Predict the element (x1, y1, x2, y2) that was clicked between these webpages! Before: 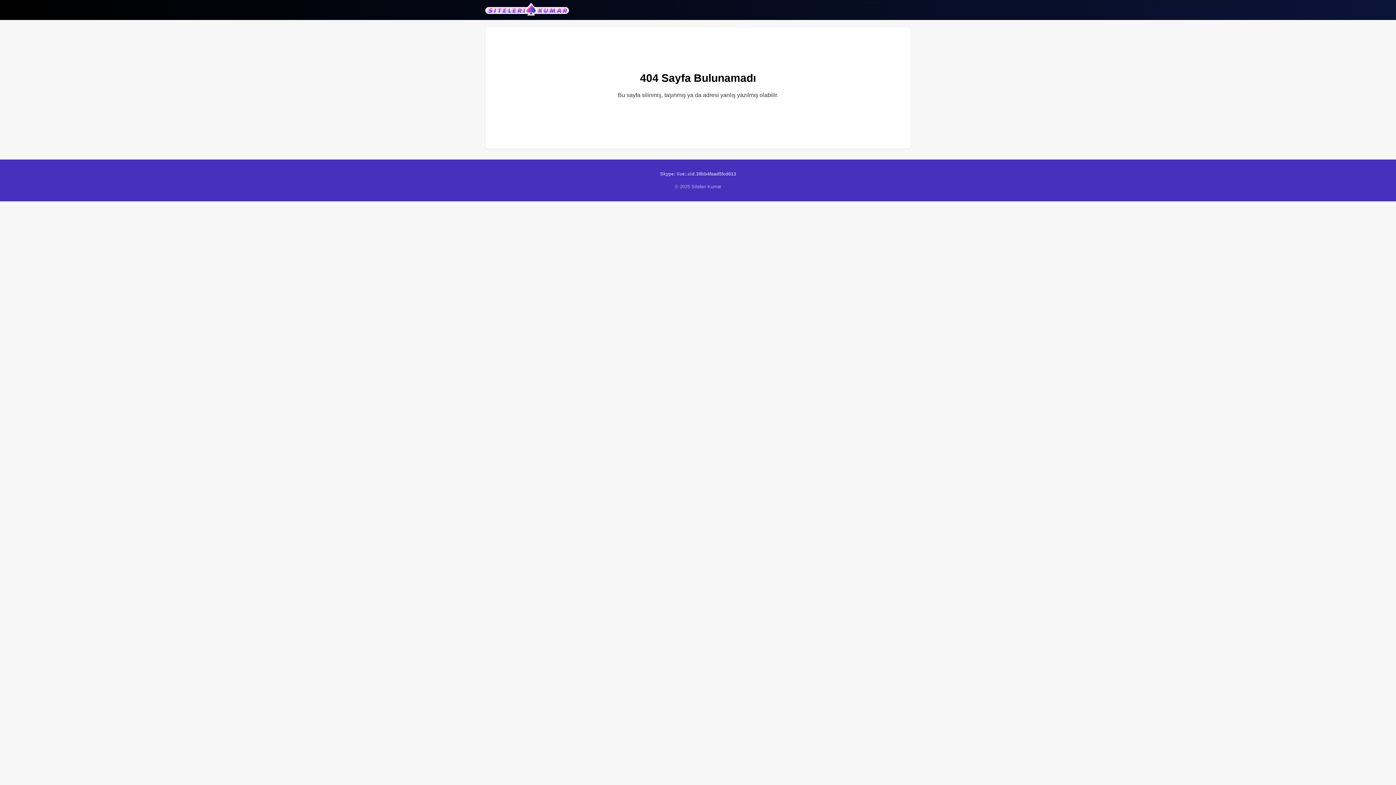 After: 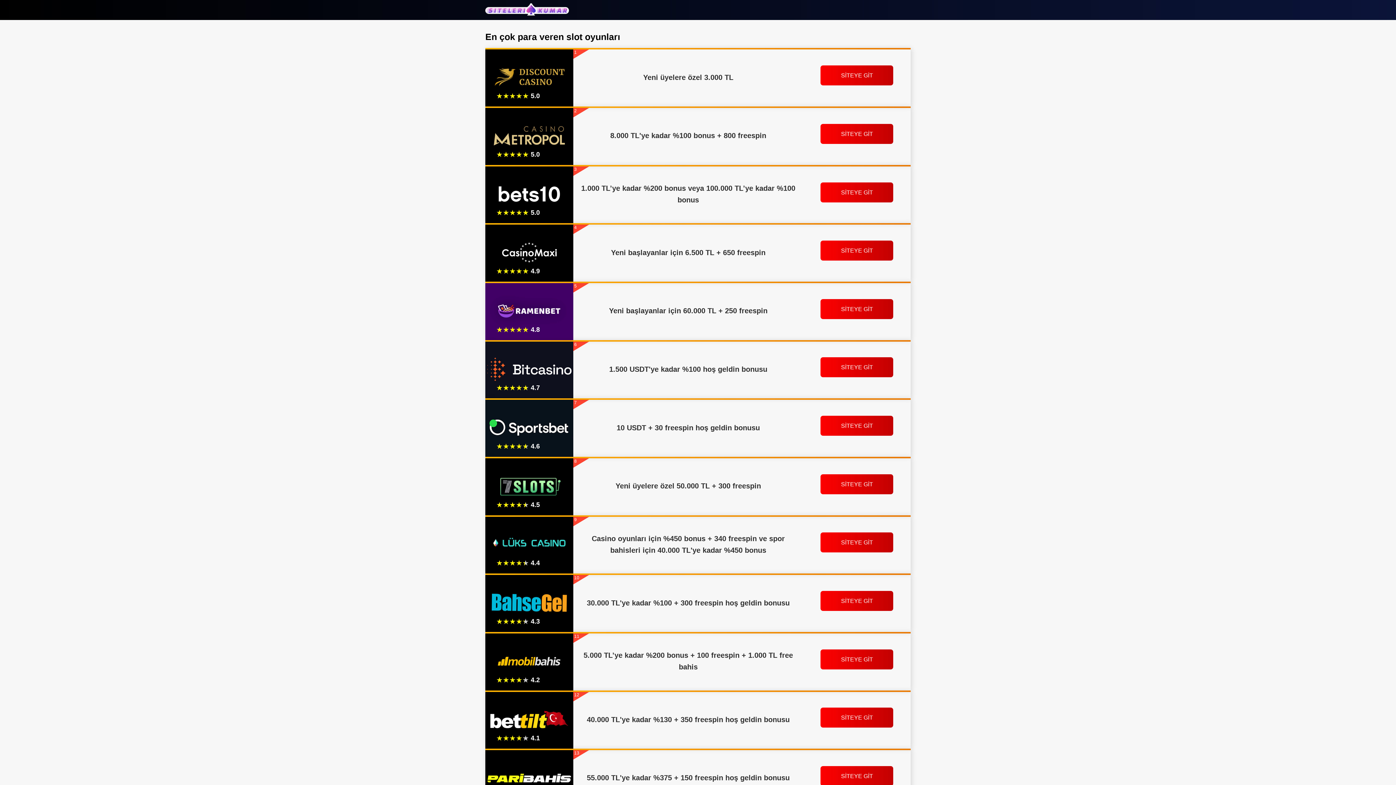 Action: bbox: (485, 2, 569, 16)